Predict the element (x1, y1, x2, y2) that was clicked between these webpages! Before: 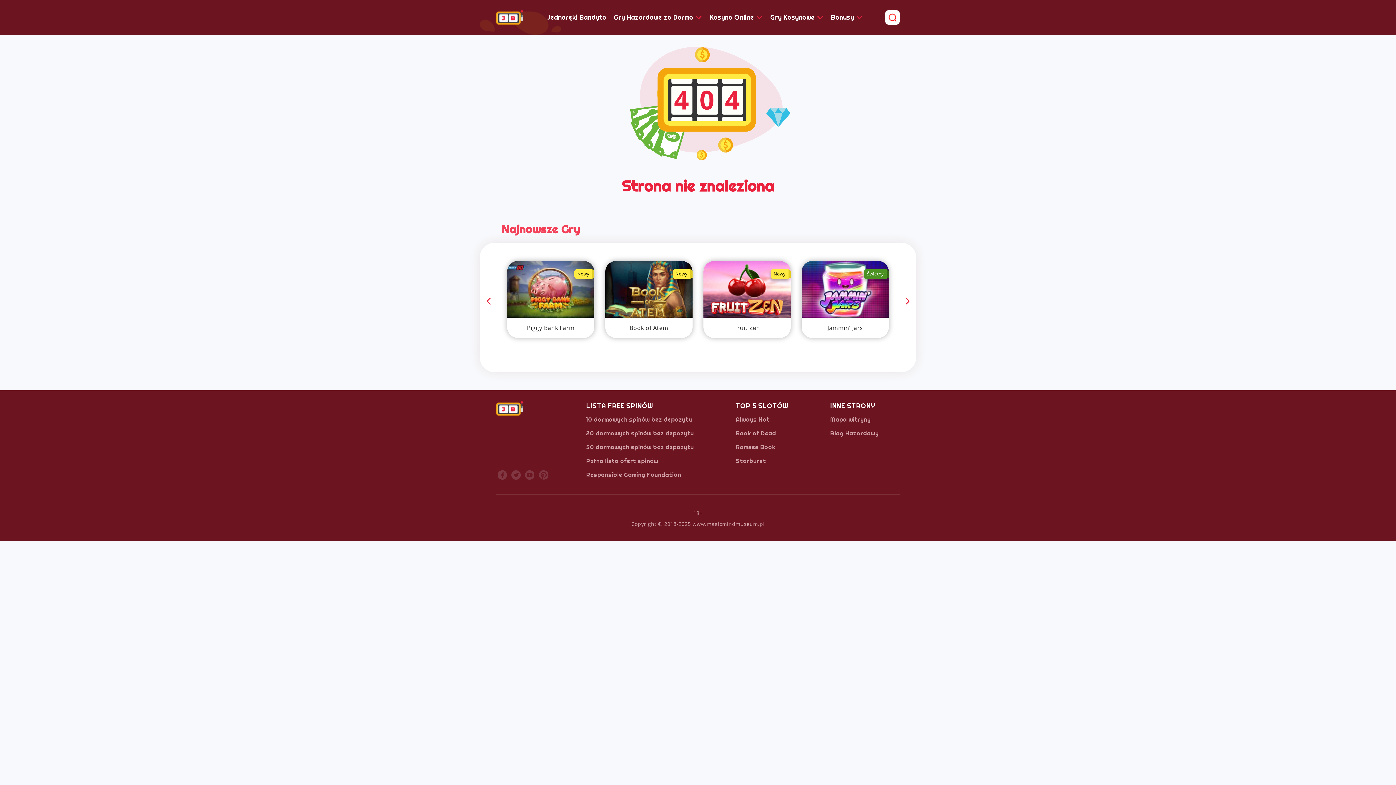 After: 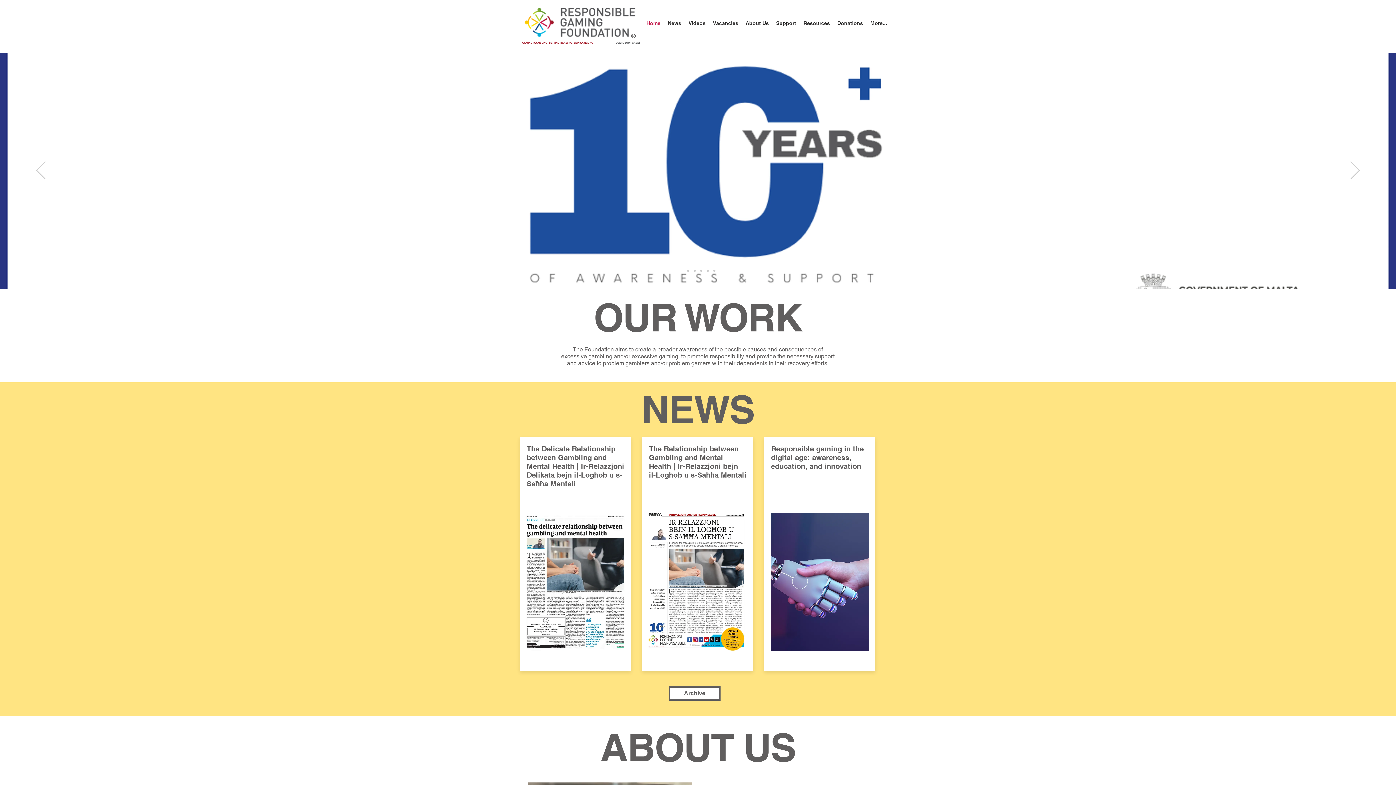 Action: bbox: (586, 471, 681, 478) label: Responsible Gaming Foundation